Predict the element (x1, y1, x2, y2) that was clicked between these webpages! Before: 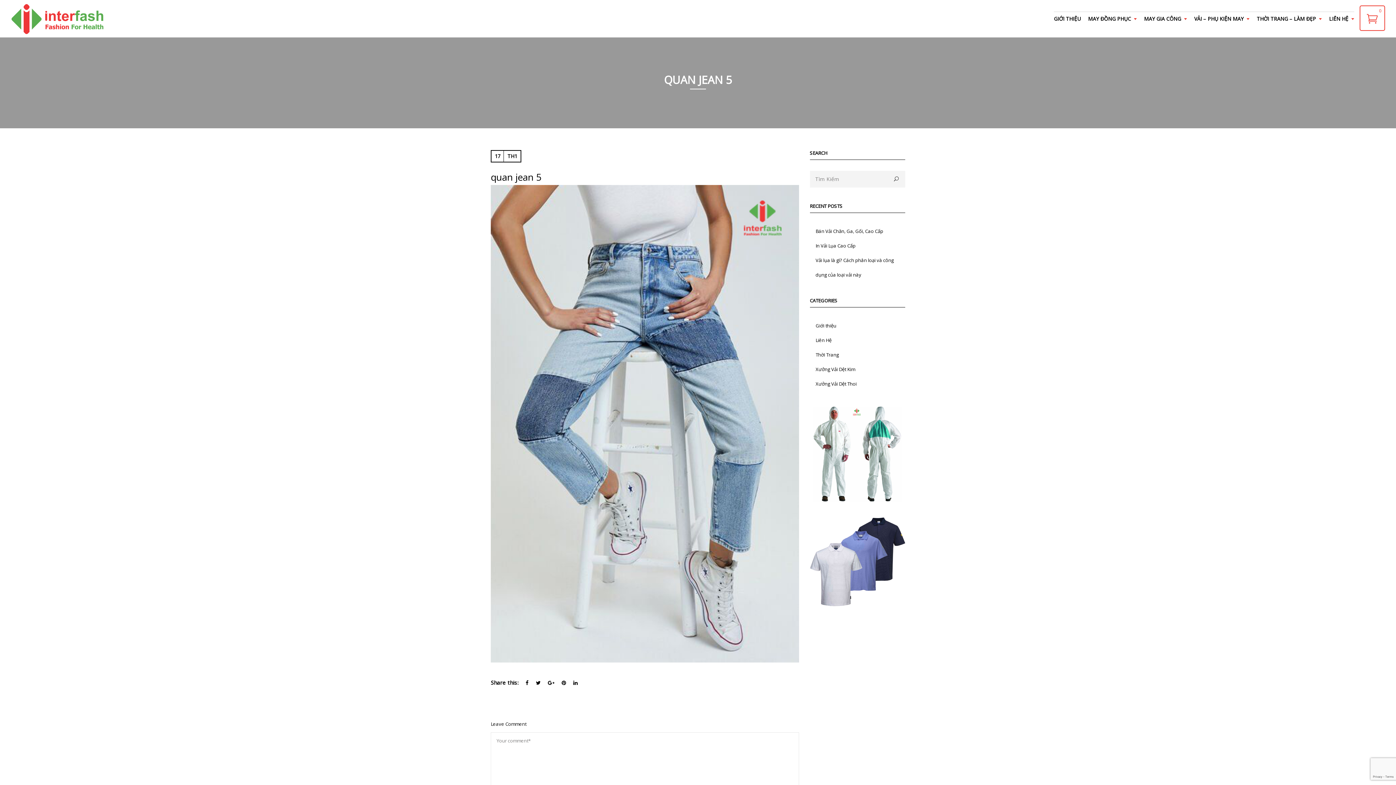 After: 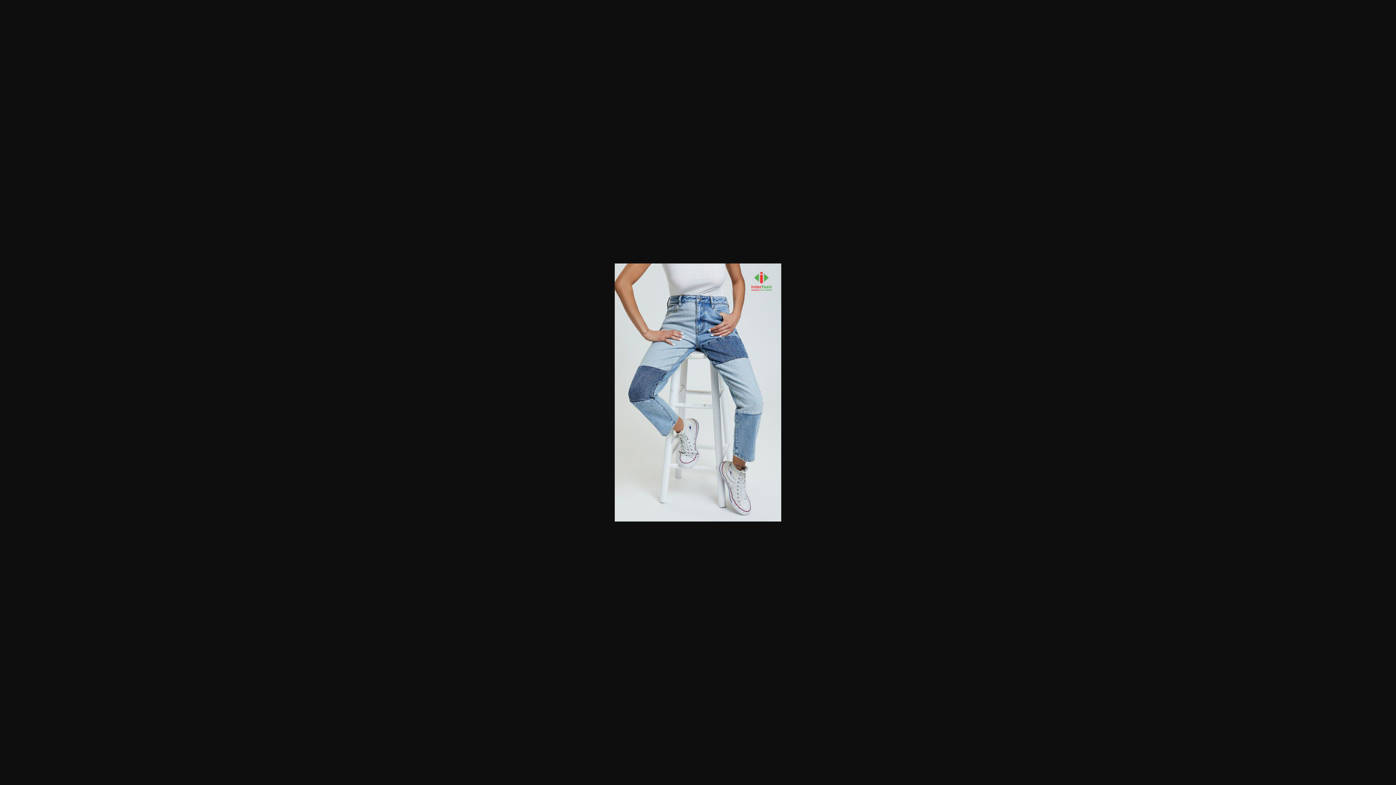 Action: bbox: (490, 420, 799, 426)